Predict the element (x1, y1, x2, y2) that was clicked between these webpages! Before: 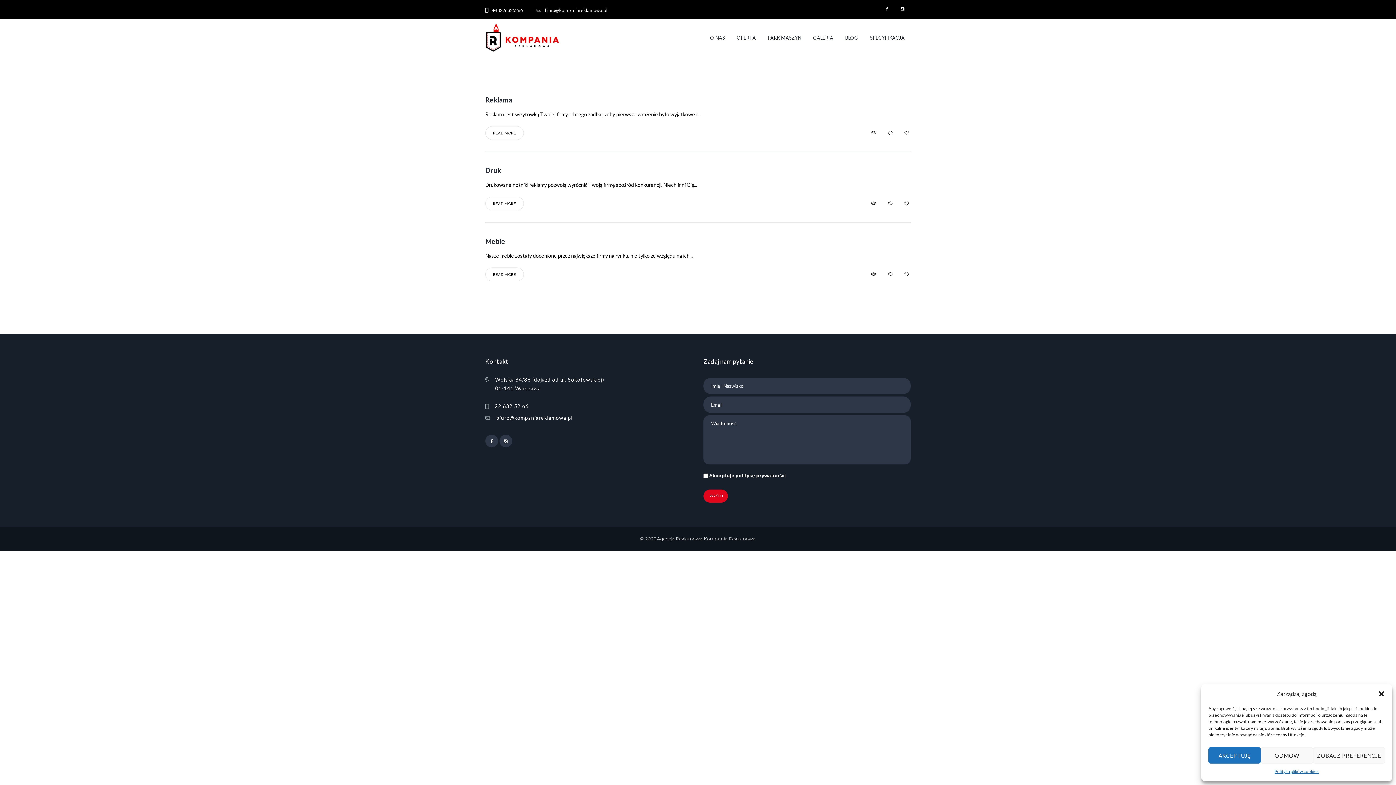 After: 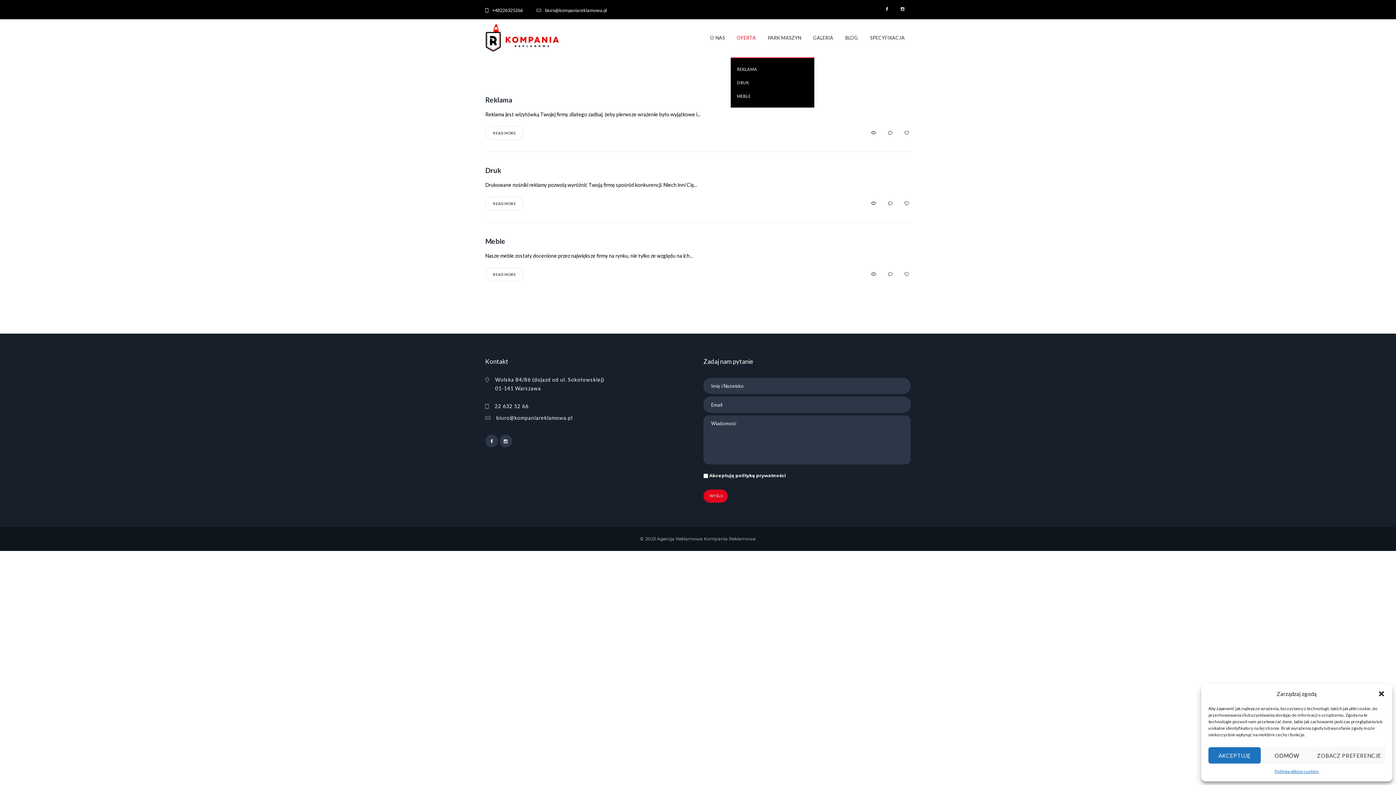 Action: label: OFERTA bbox: (731, 26, 761, 49)